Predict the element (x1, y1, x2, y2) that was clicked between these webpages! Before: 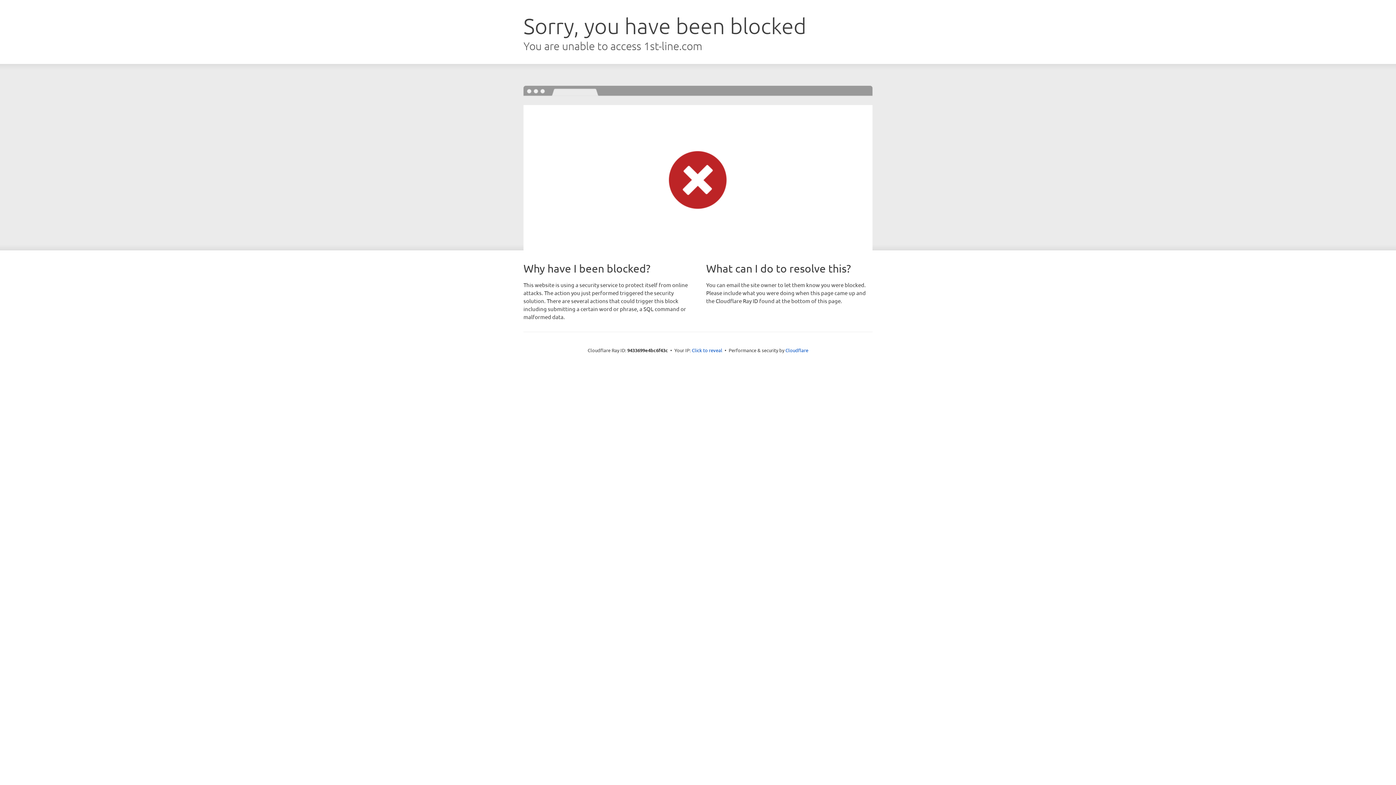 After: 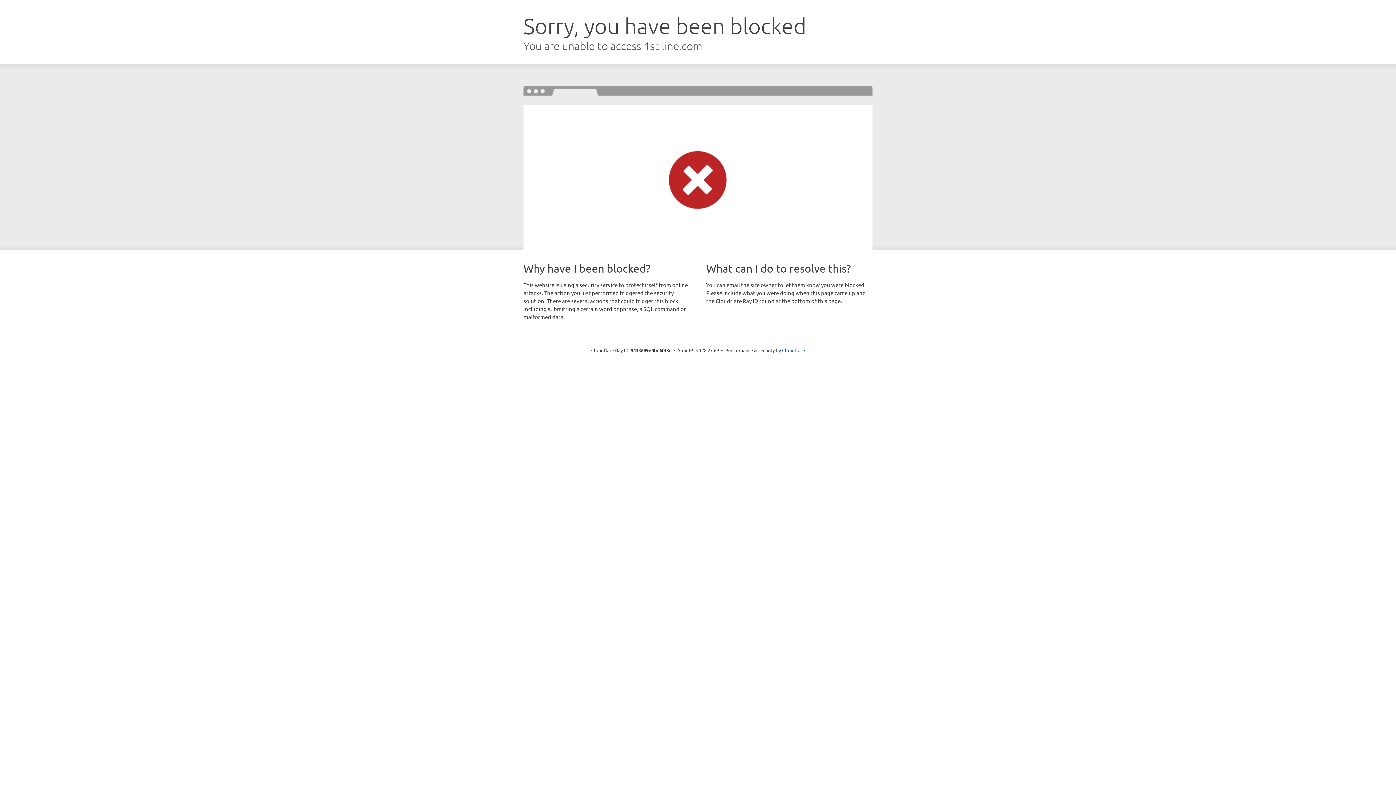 Action: label: Click to reveal bbox: (692, 346, 722, 353)